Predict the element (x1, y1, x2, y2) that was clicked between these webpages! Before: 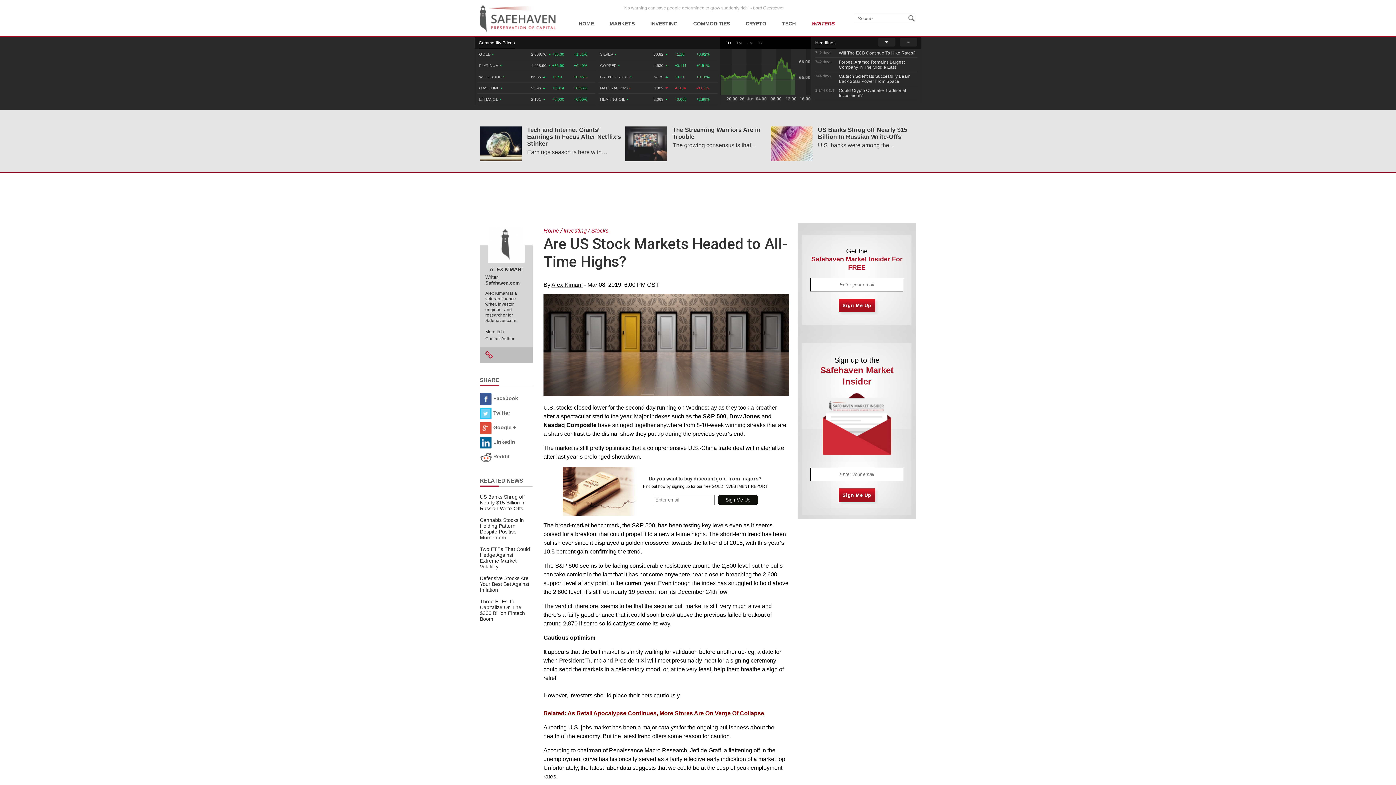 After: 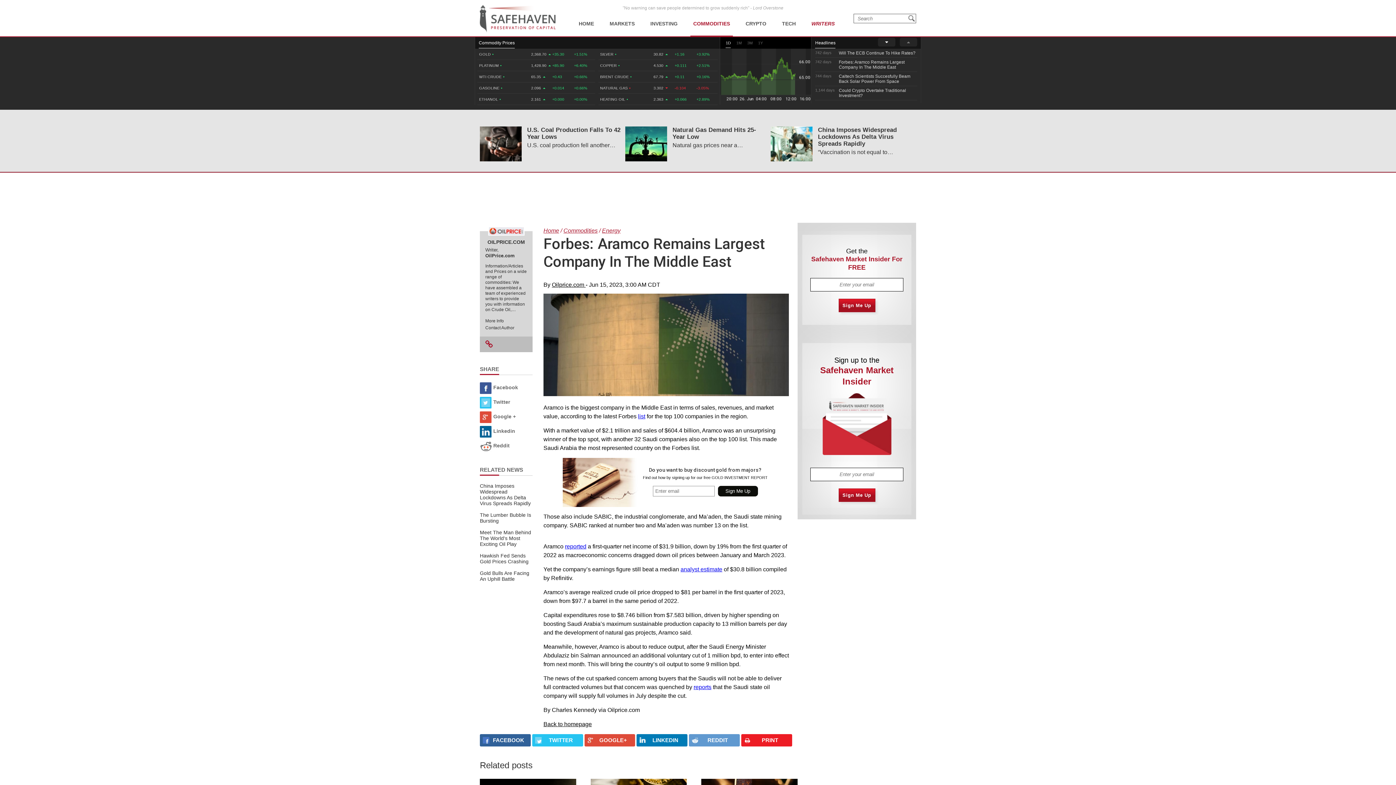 Action: bbox: (815, 57, 917, 71)